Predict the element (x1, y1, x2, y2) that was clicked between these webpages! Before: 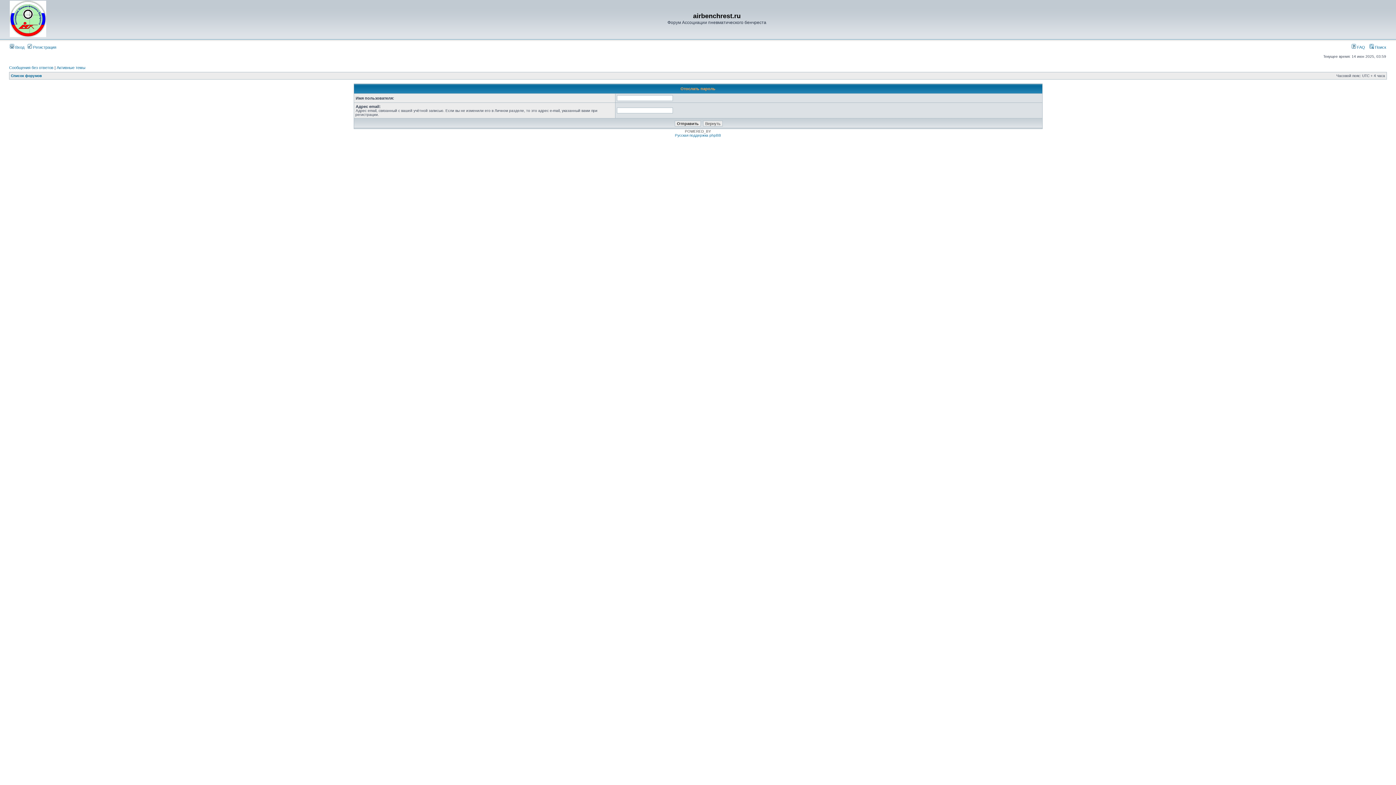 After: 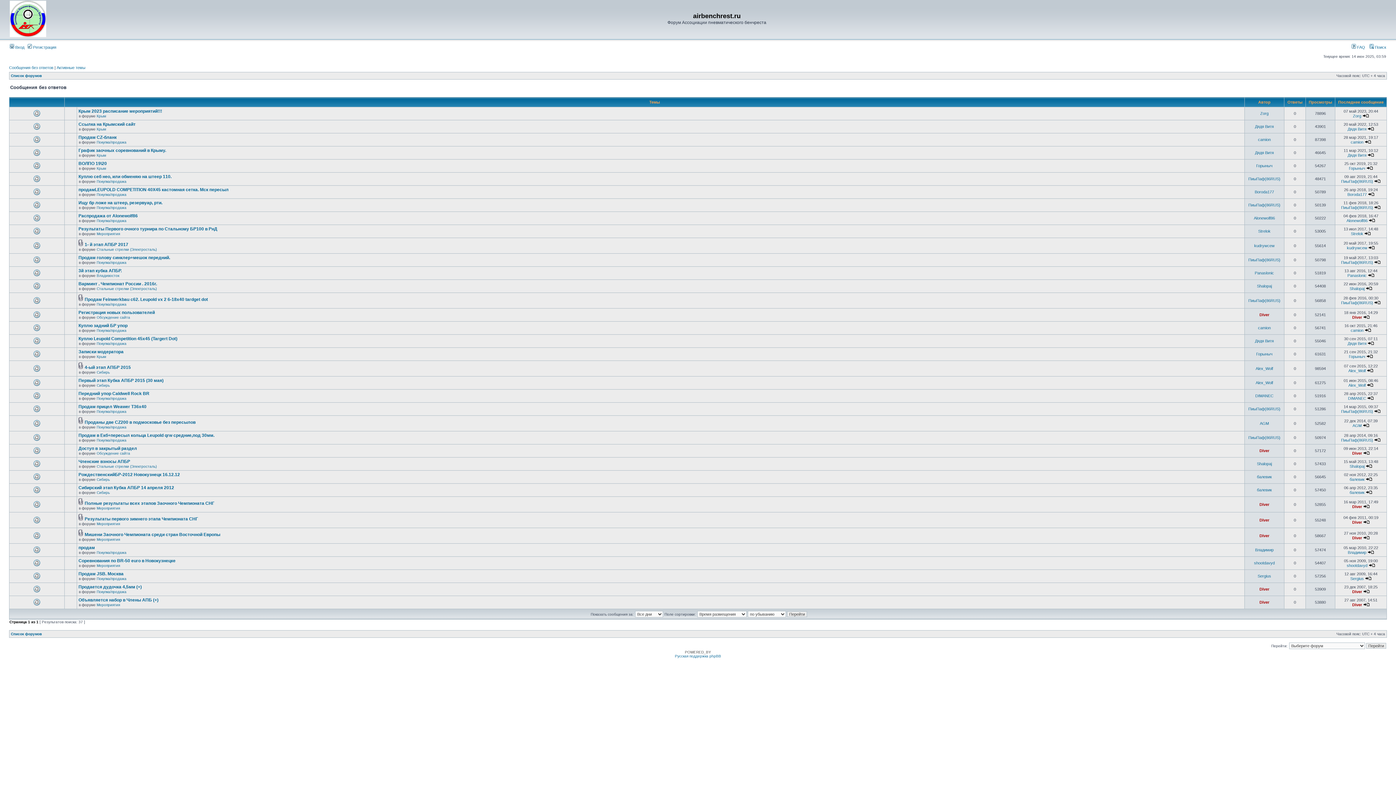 Action: label: Сообщения без ответов bbox: (9, 65, 53, 69)